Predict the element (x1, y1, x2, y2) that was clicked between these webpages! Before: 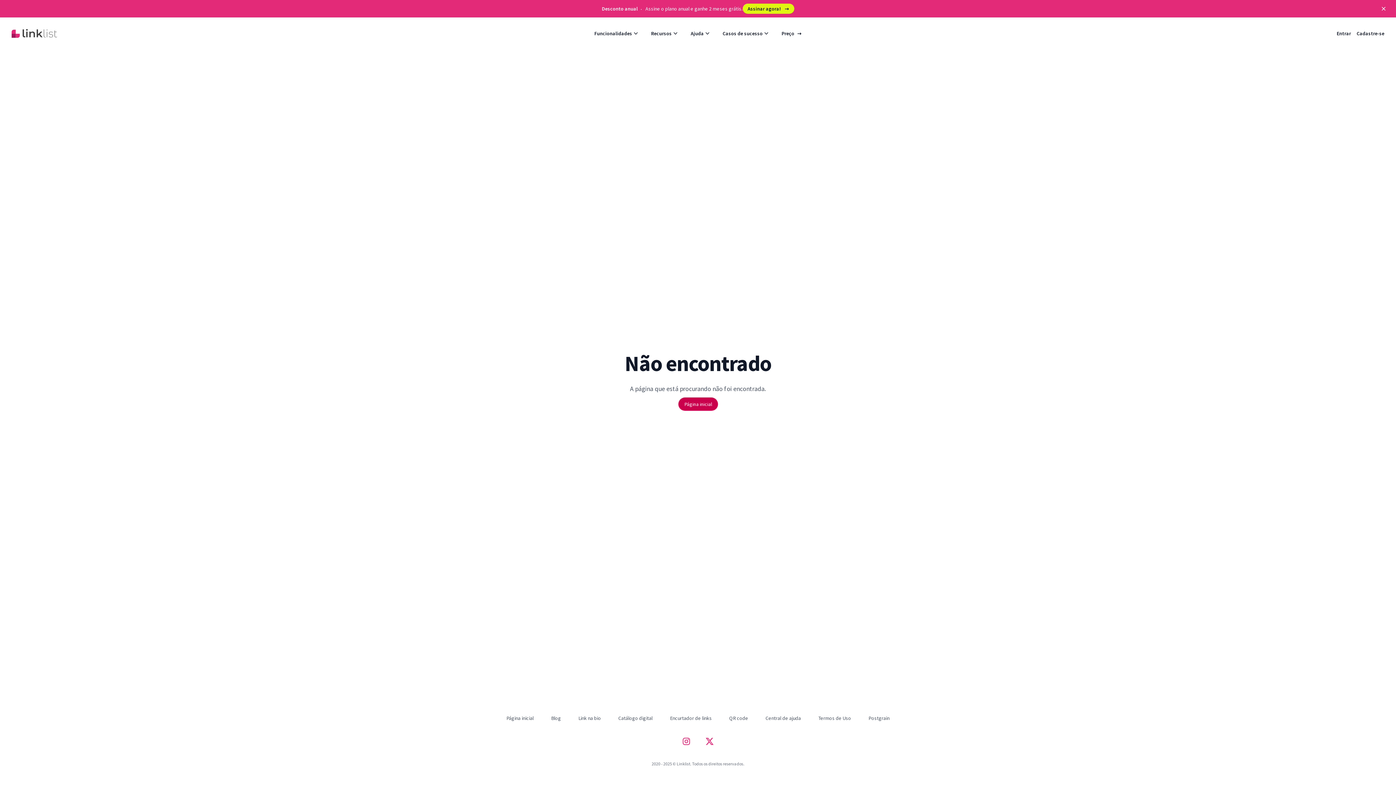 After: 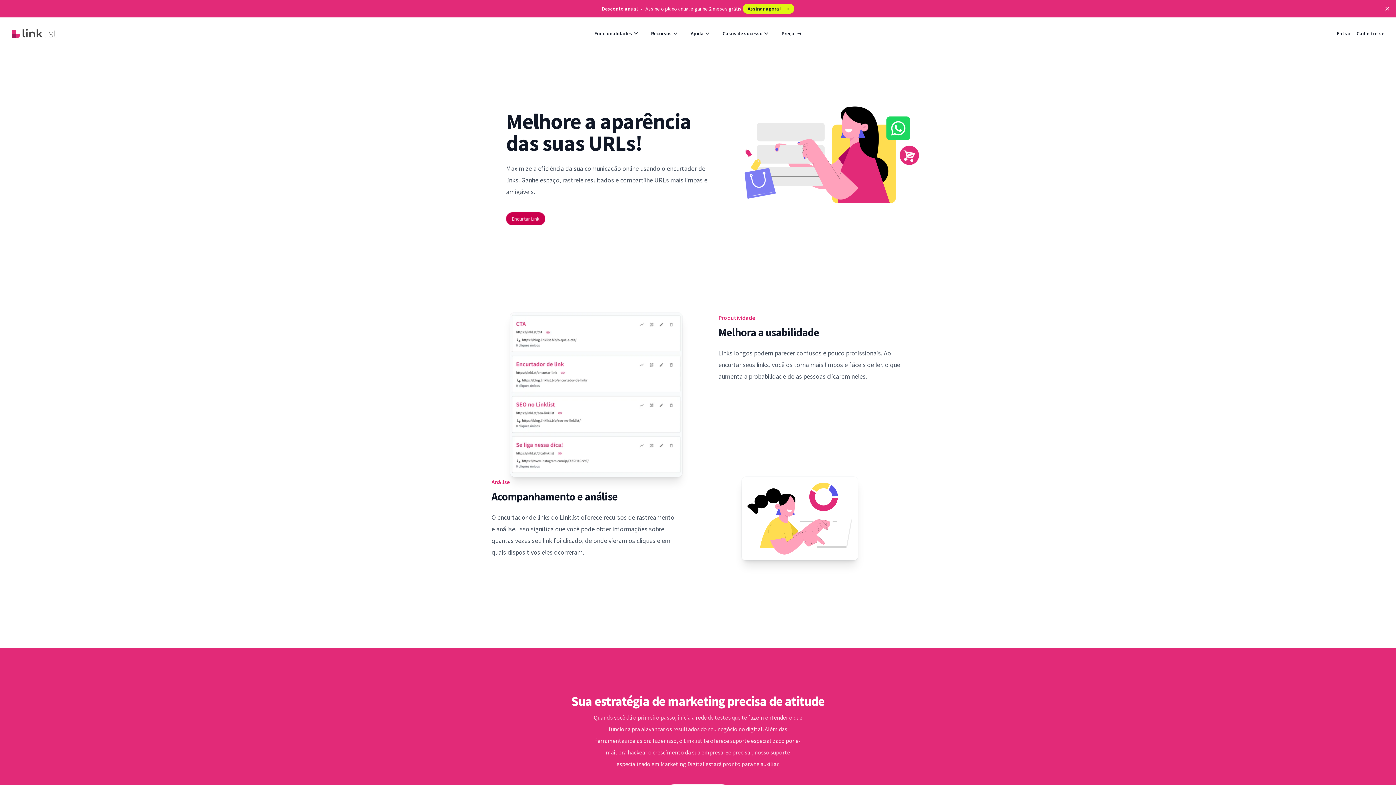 Action: bbox: (670, 715, 712, 721) label: Encurtador de links